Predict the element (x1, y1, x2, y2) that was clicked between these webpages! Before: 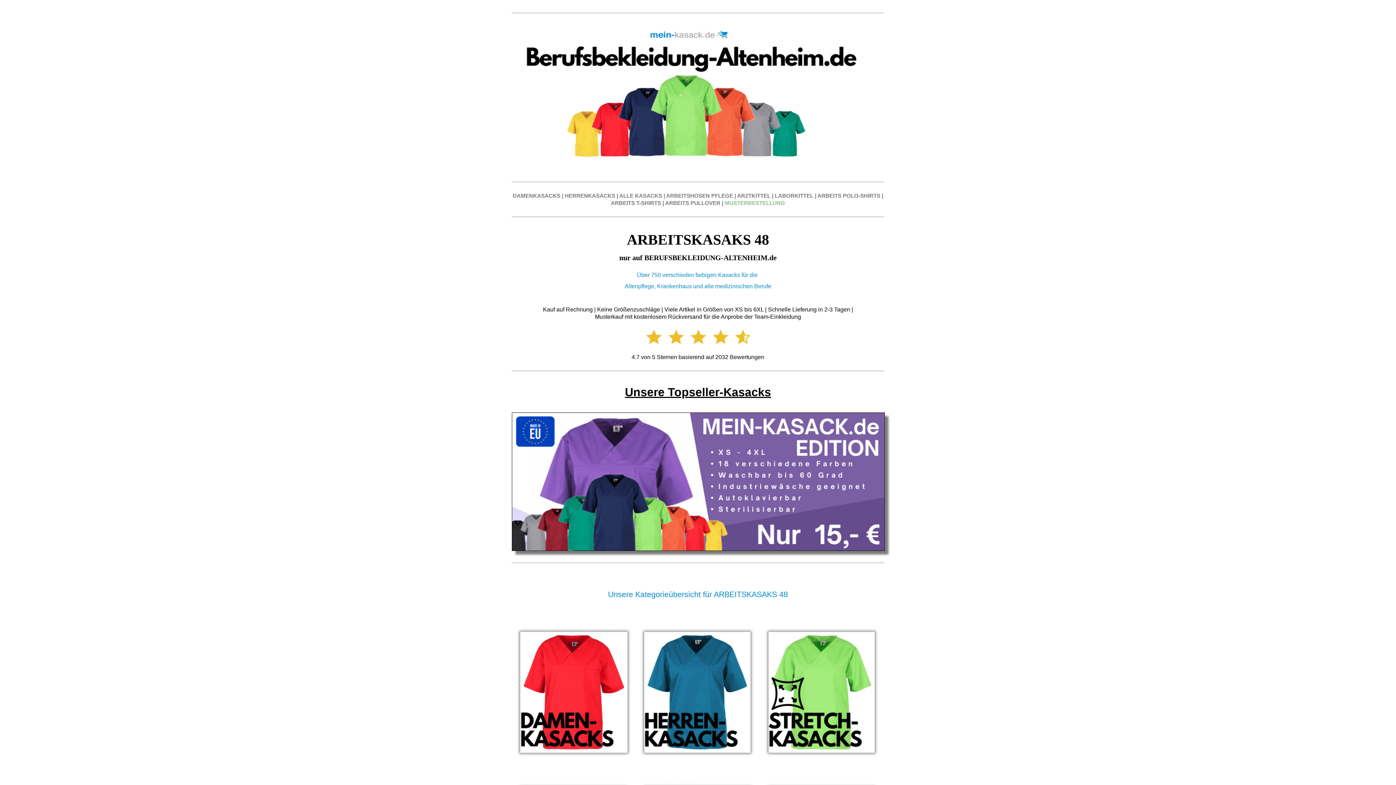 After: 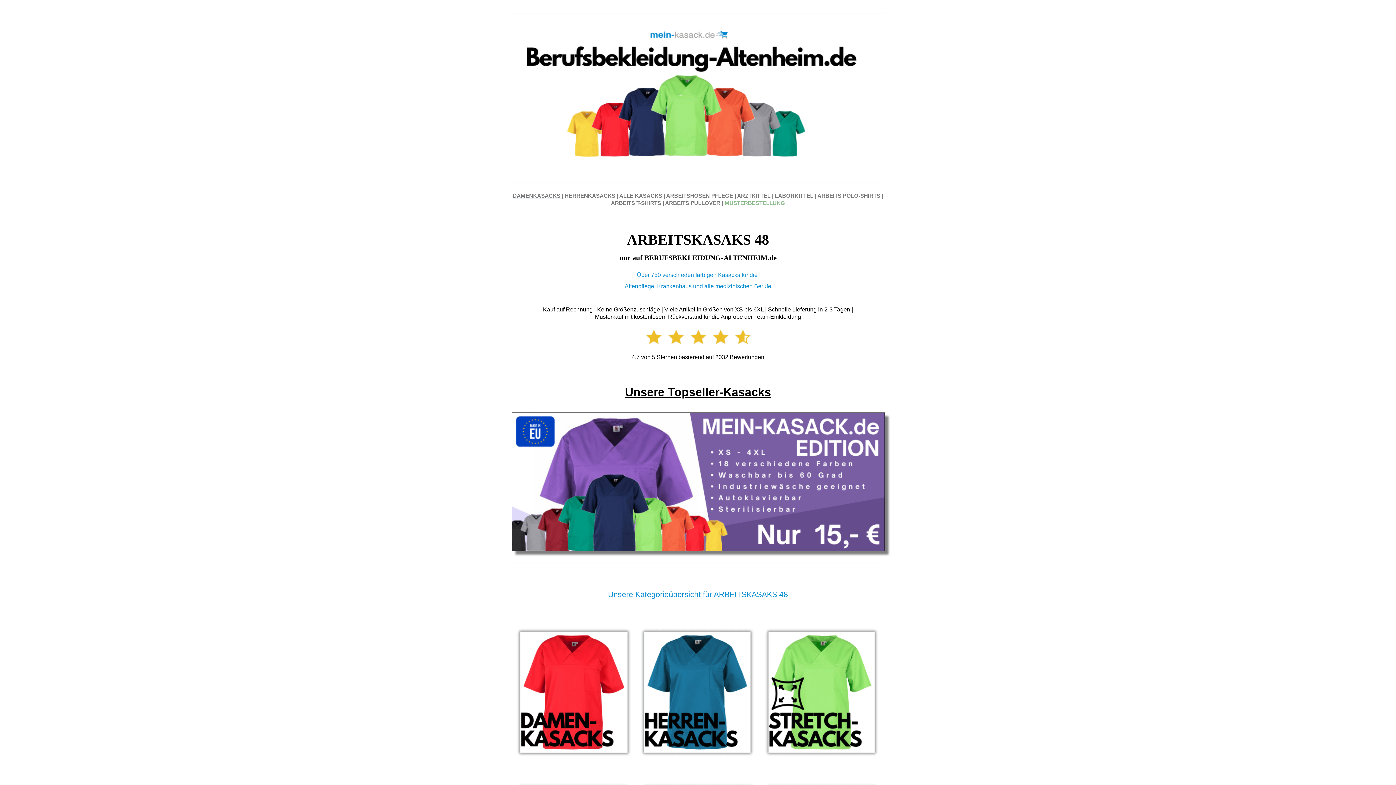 Action: label: DAMENKASACKS  bbox: (512, 192, 562, 198)